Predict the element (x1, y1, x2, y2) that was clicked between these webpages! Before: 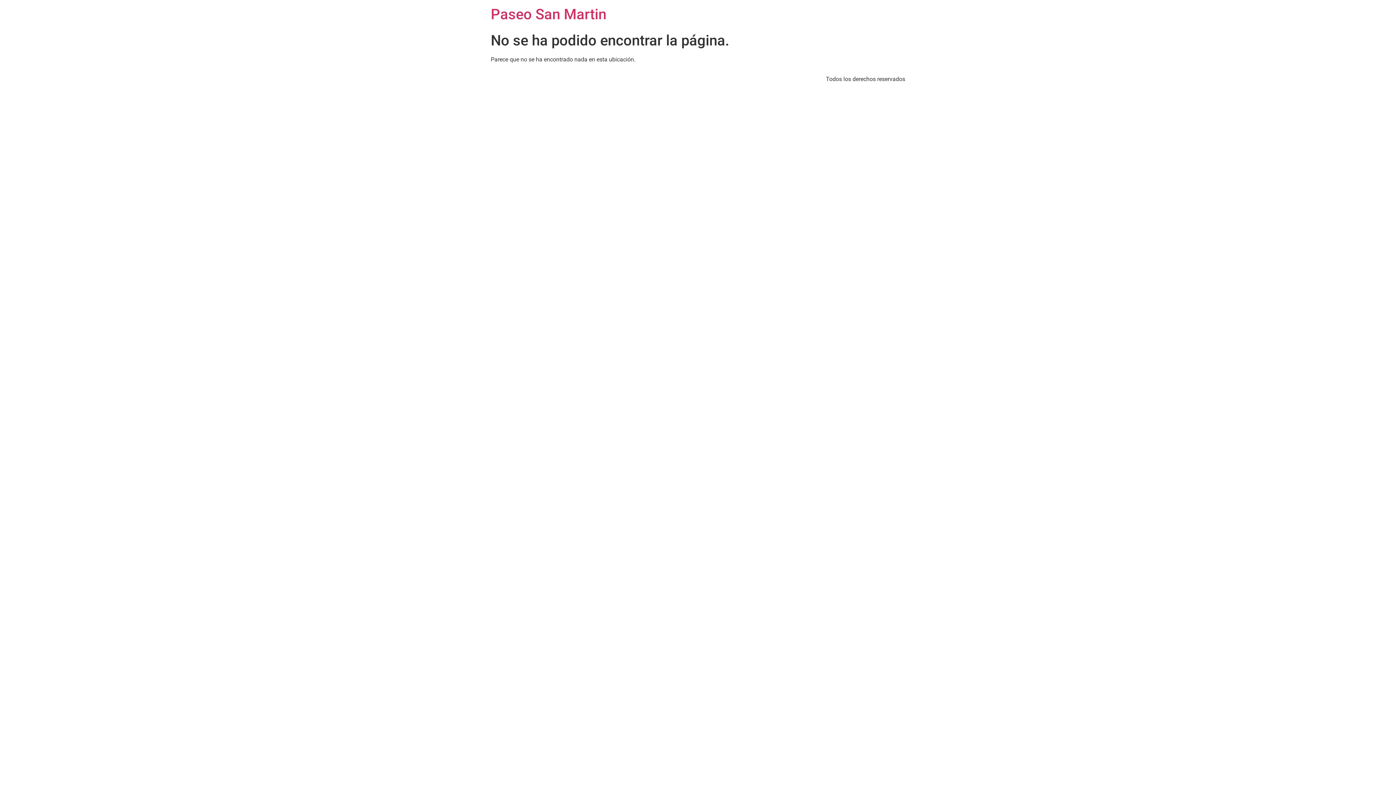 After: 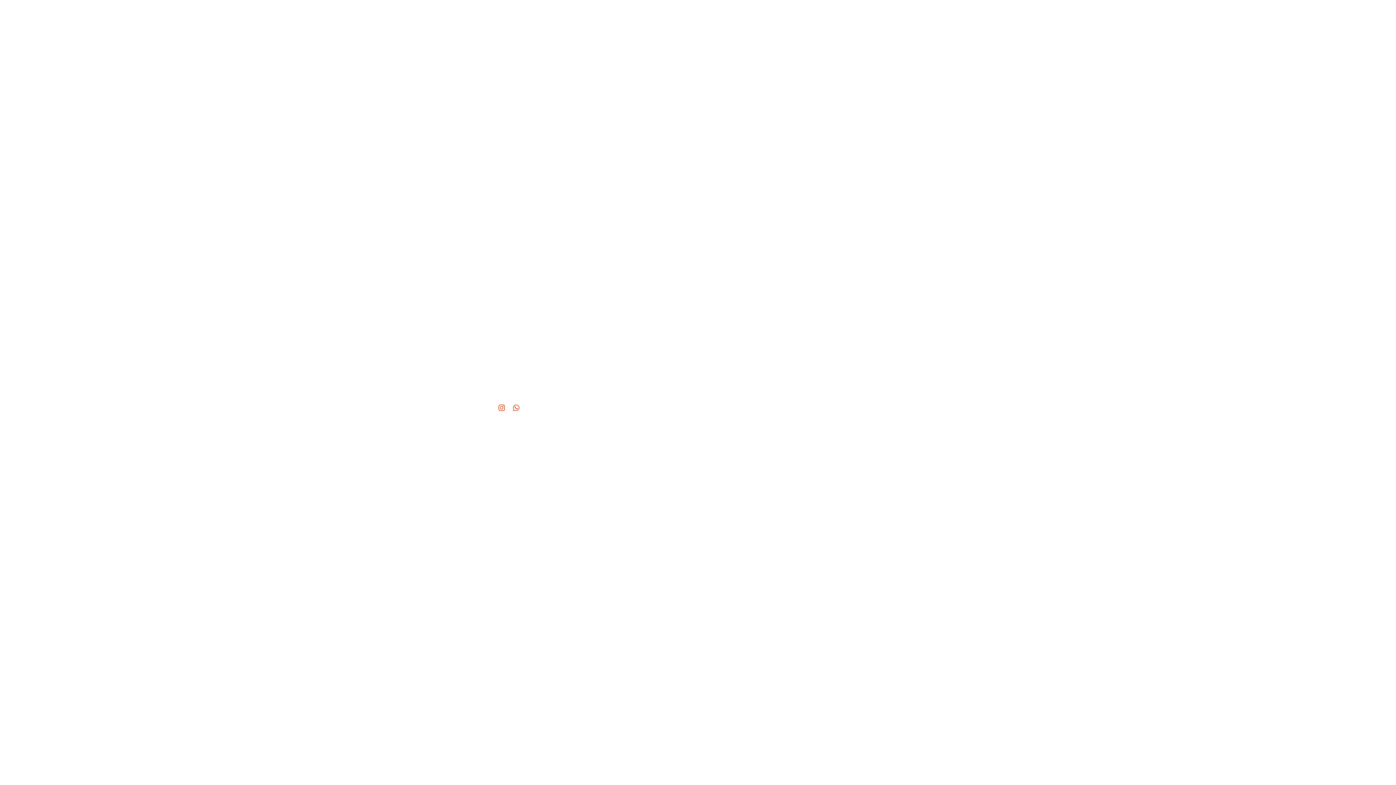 Action: bbox: (490, 5, 606, 22) label: Paseo San Martin